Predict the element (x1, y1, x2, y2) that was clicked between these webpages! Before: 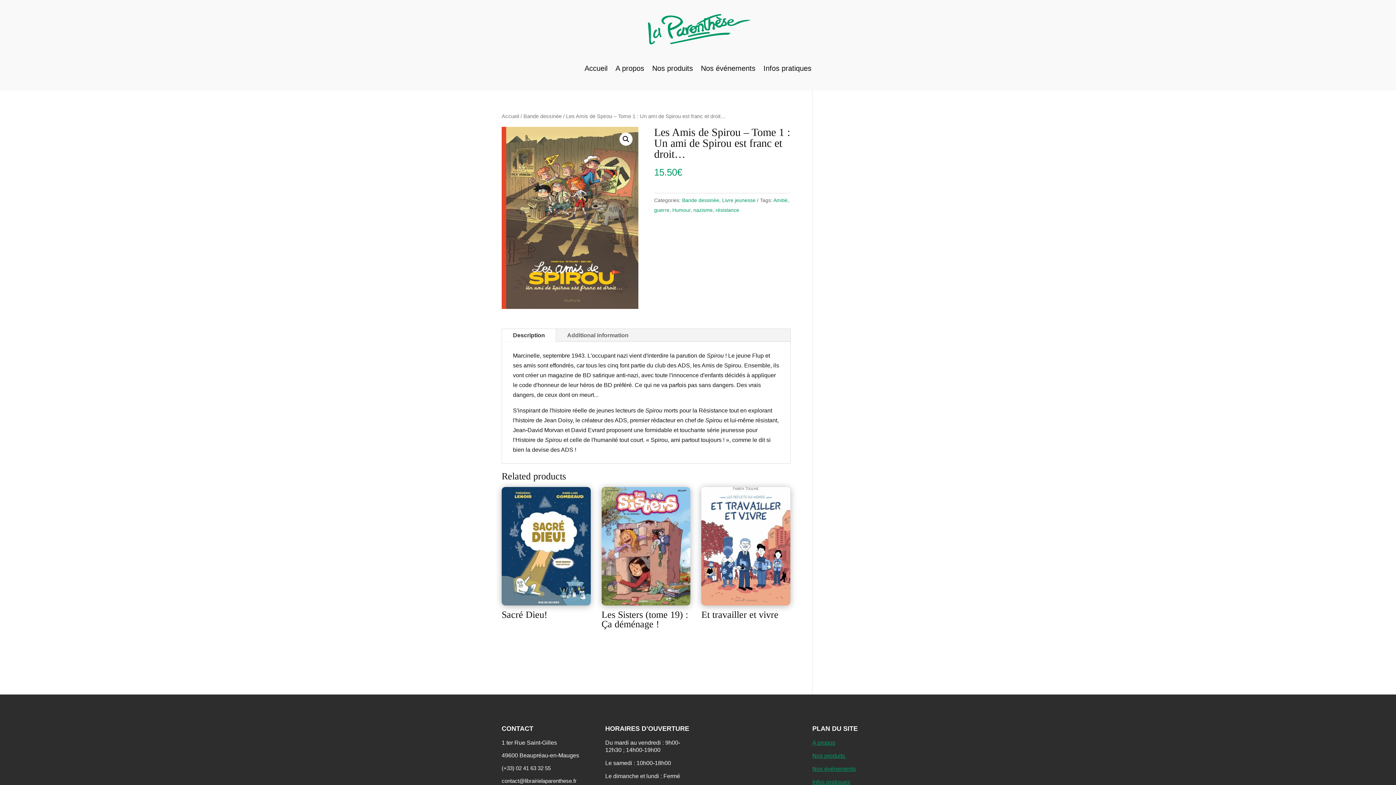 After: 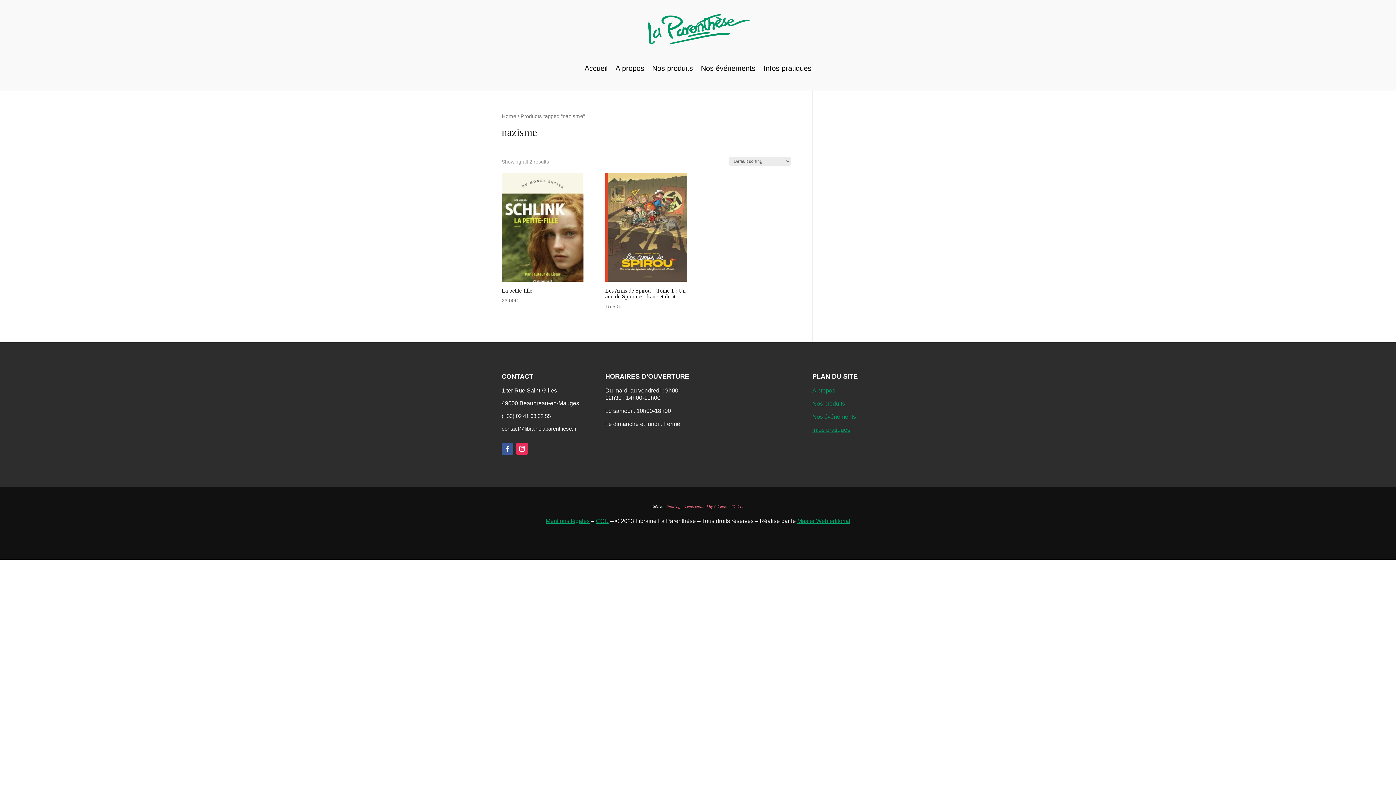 Action: label: nazisme bbox: (693, 207, 712, 213)